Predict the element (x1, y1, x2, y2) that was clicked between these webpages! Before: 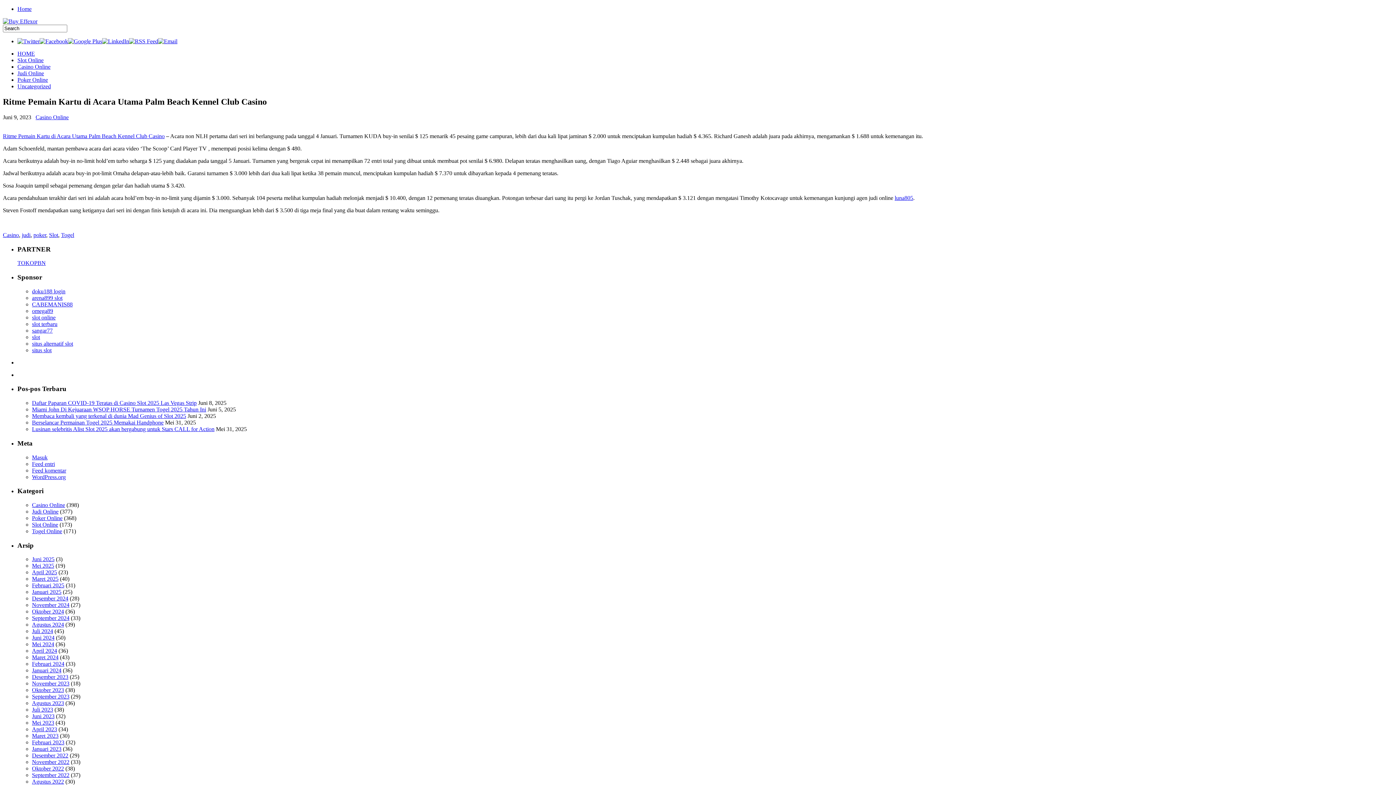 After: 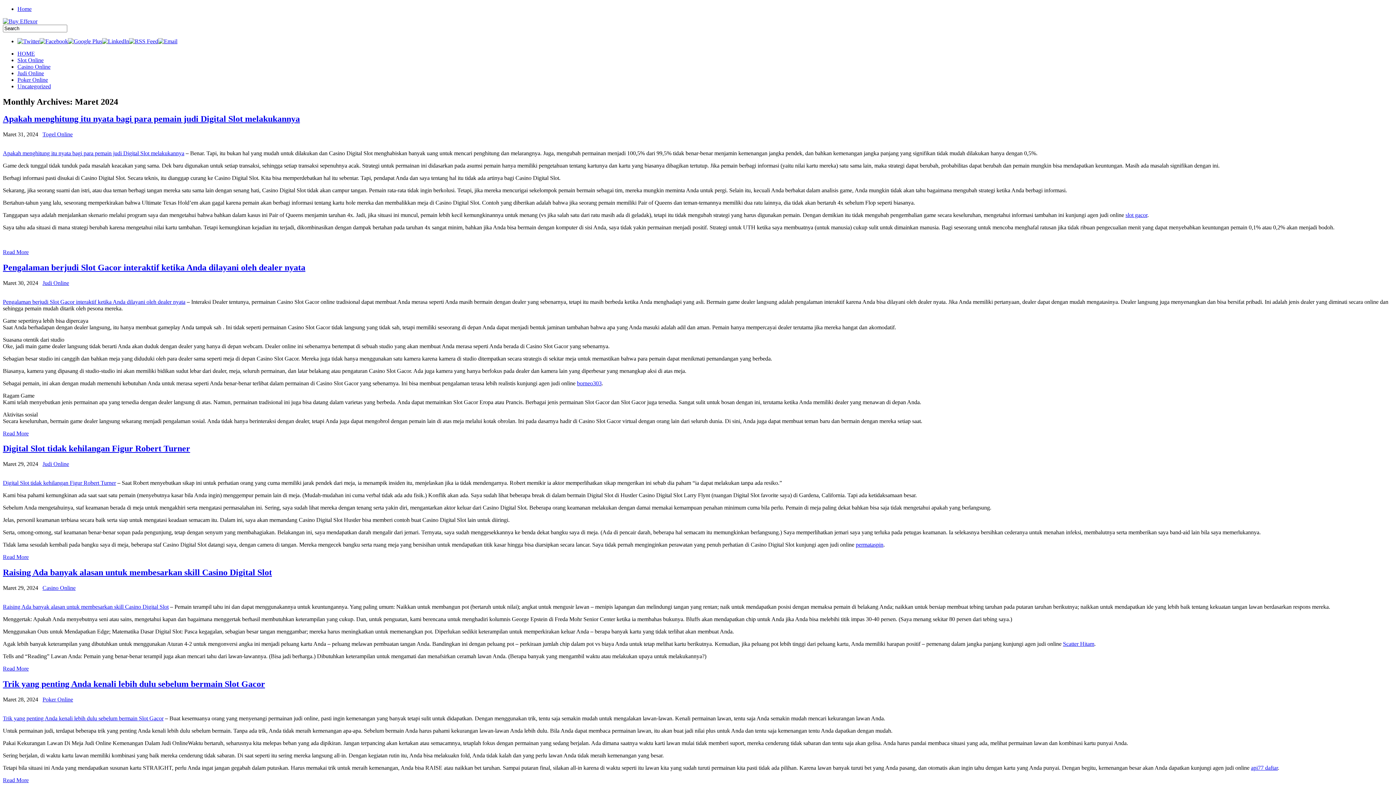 Action: bbox: (32, 654, 58, 660) label: Maret 2024